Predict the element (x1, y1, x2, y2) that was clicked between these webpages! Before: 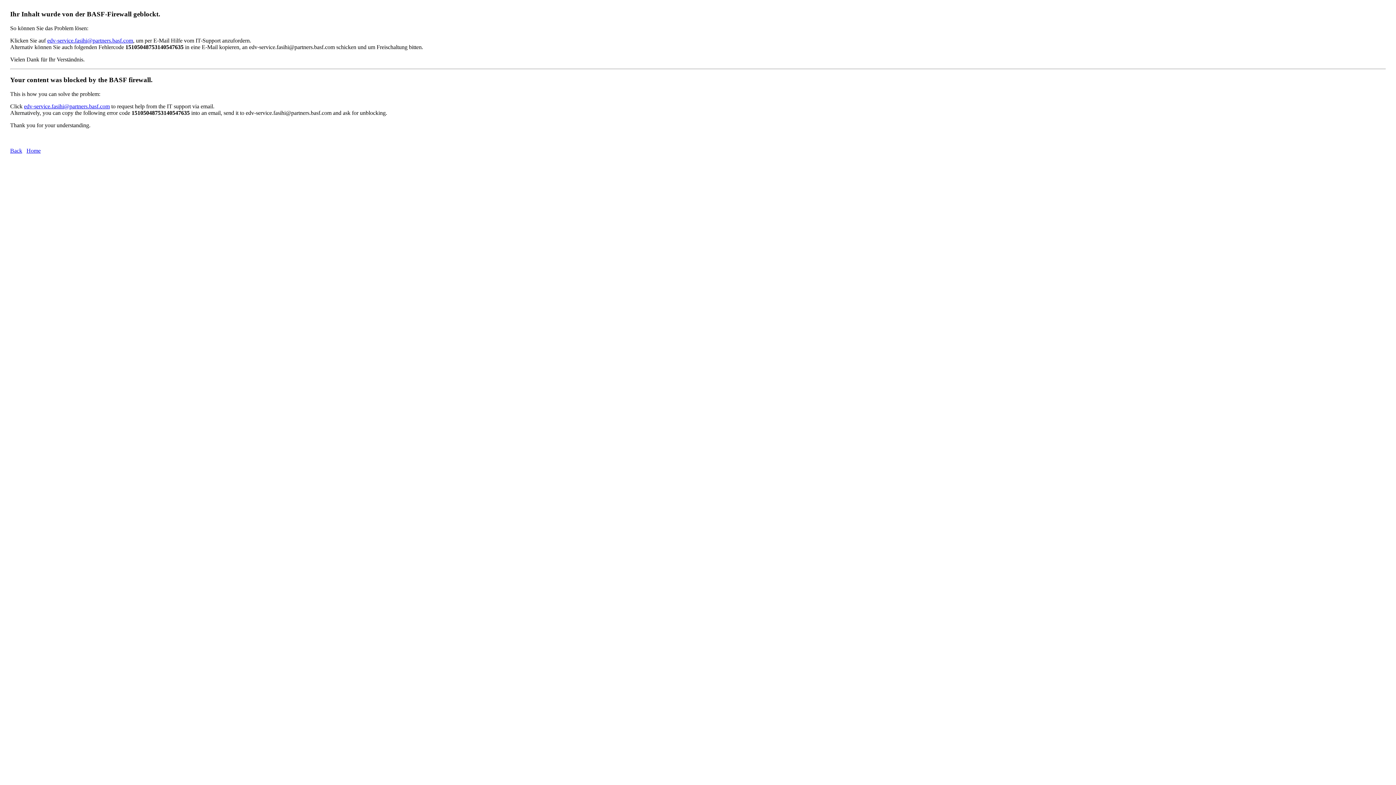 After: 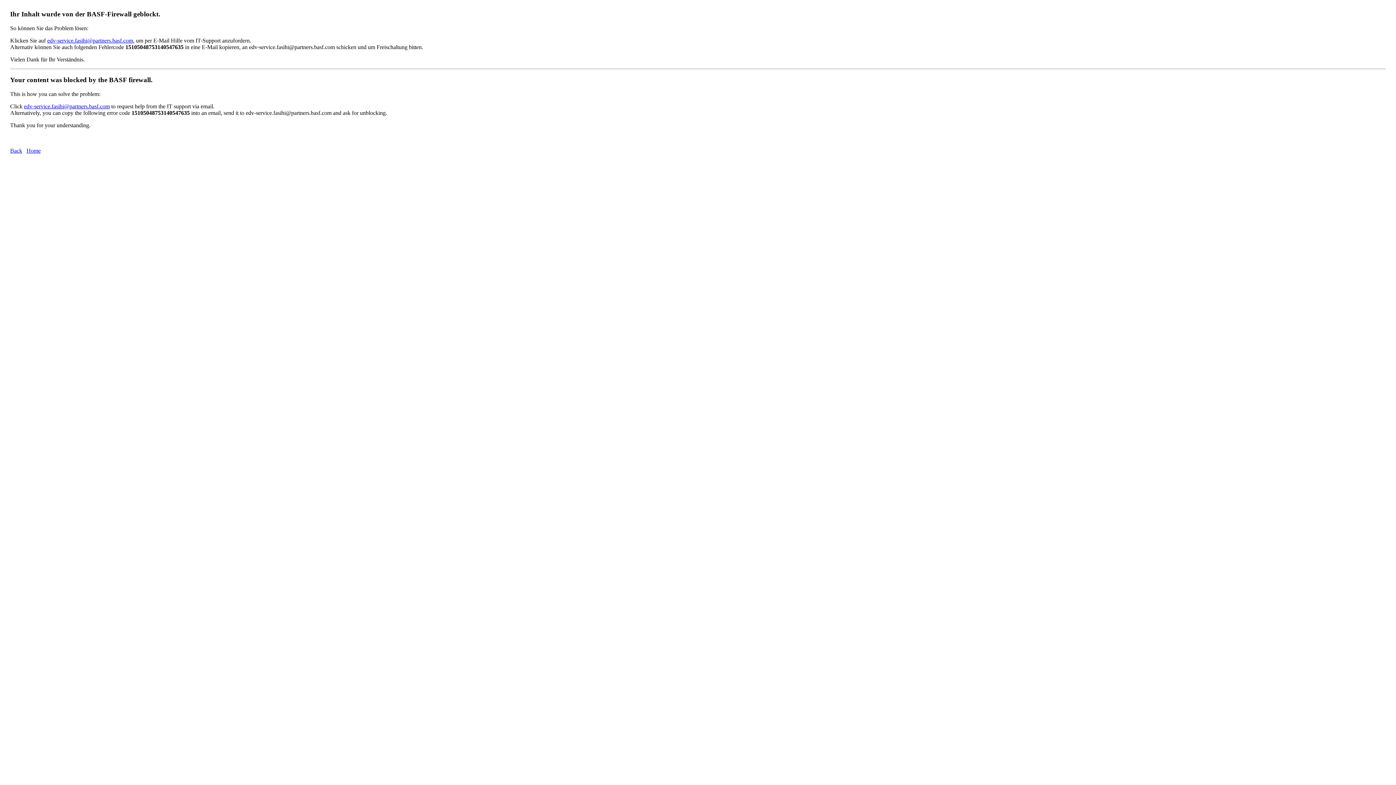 Action: bbox: (24, 103, 109, 109) label: edv-service.fasihi@partners.basf.com